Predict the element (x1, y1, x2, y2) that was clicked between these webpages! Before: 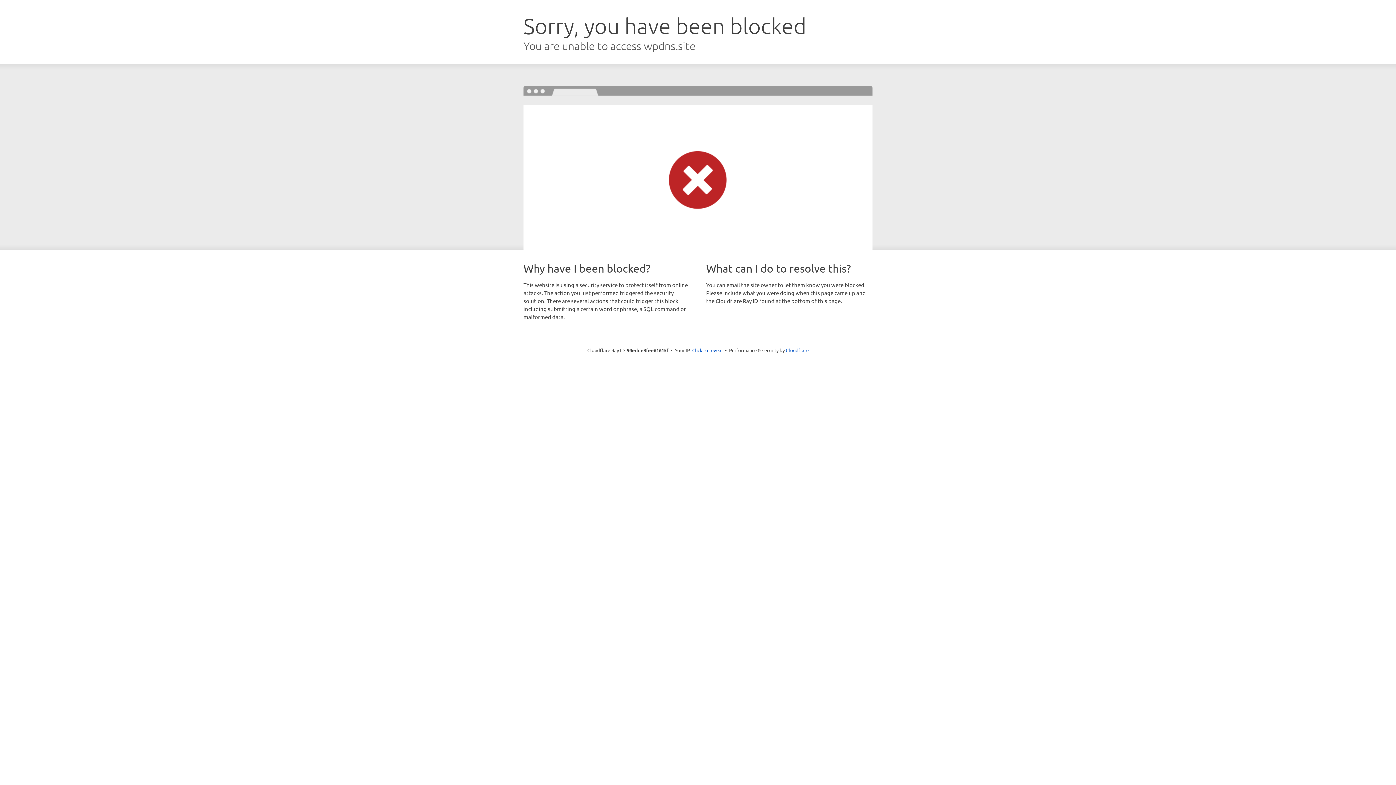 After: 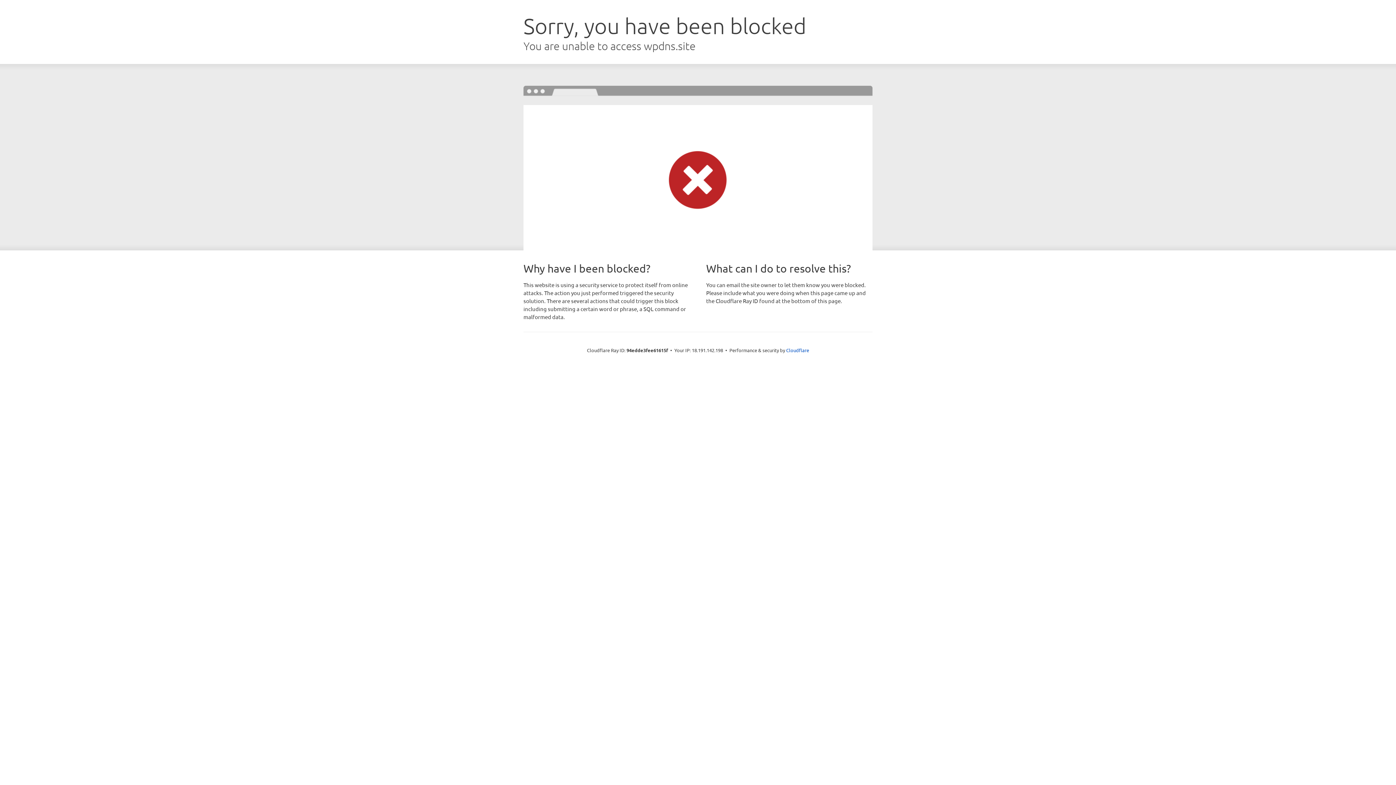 Action: bbox: (692, 346, 722, 353) label: Click to reveal